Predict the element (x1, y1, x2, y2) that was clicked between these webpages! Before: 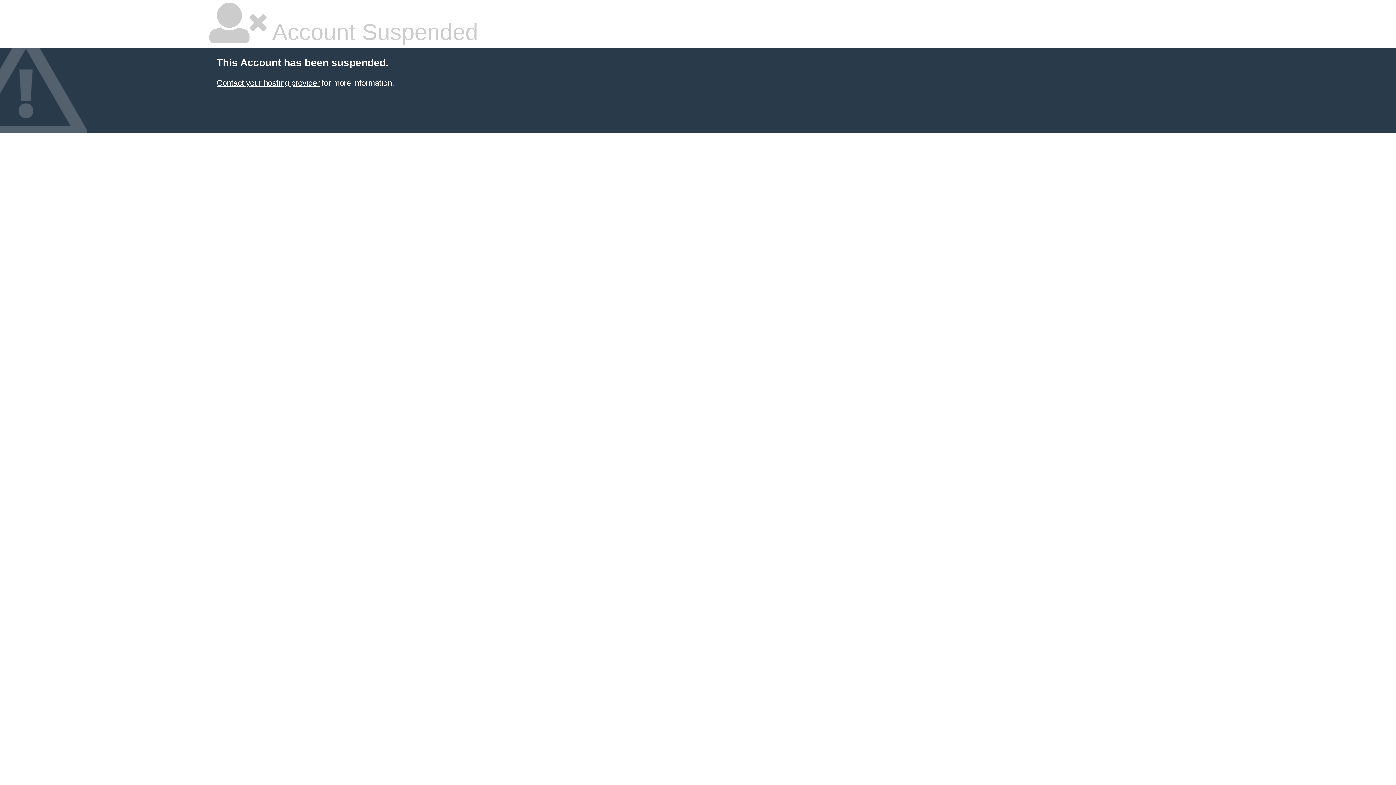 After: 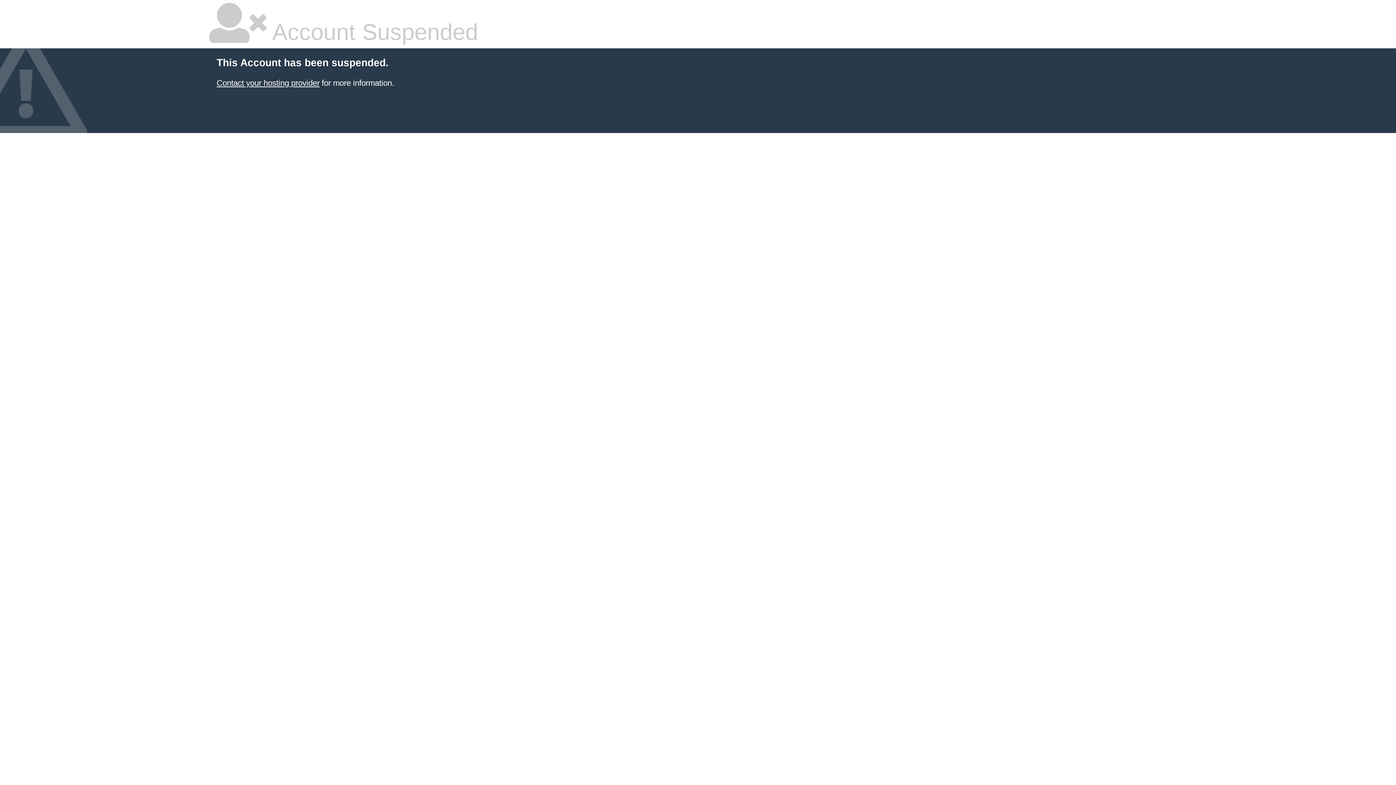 Action: label: Contact your hosting provider bbox: (216, 78, 319, 87)